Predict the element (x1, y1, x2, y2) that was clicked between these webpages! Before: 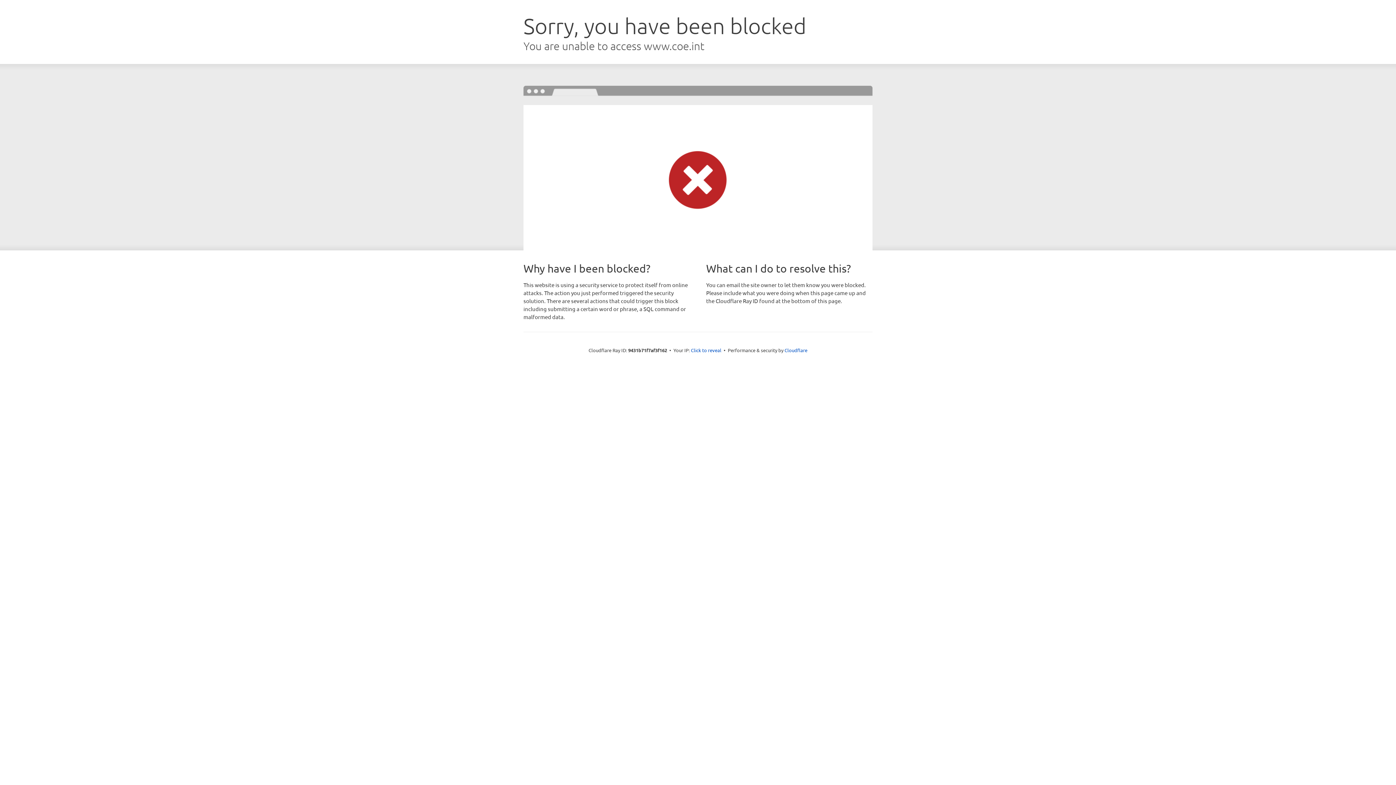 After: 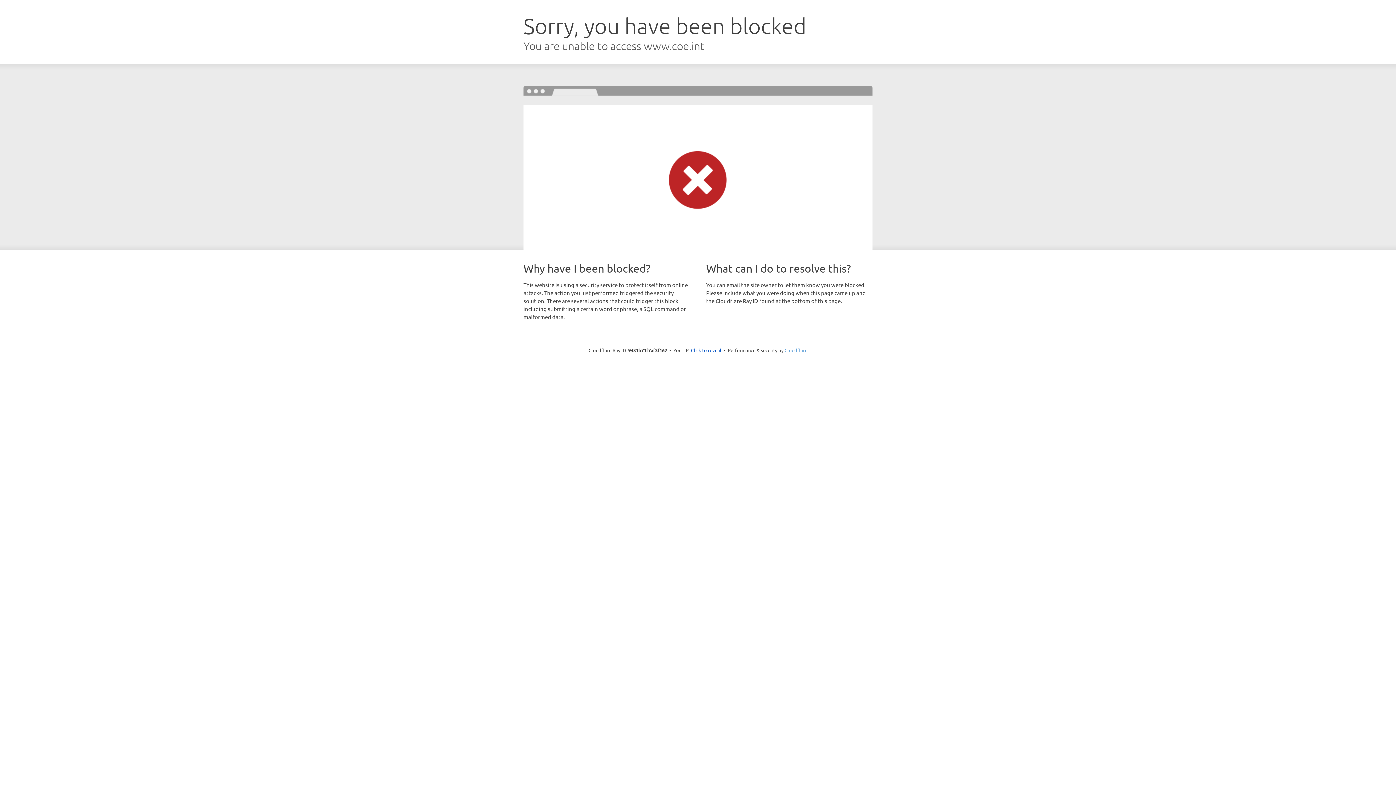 Action: bbox: (784, 347, 807, 353) label: Cloudflare